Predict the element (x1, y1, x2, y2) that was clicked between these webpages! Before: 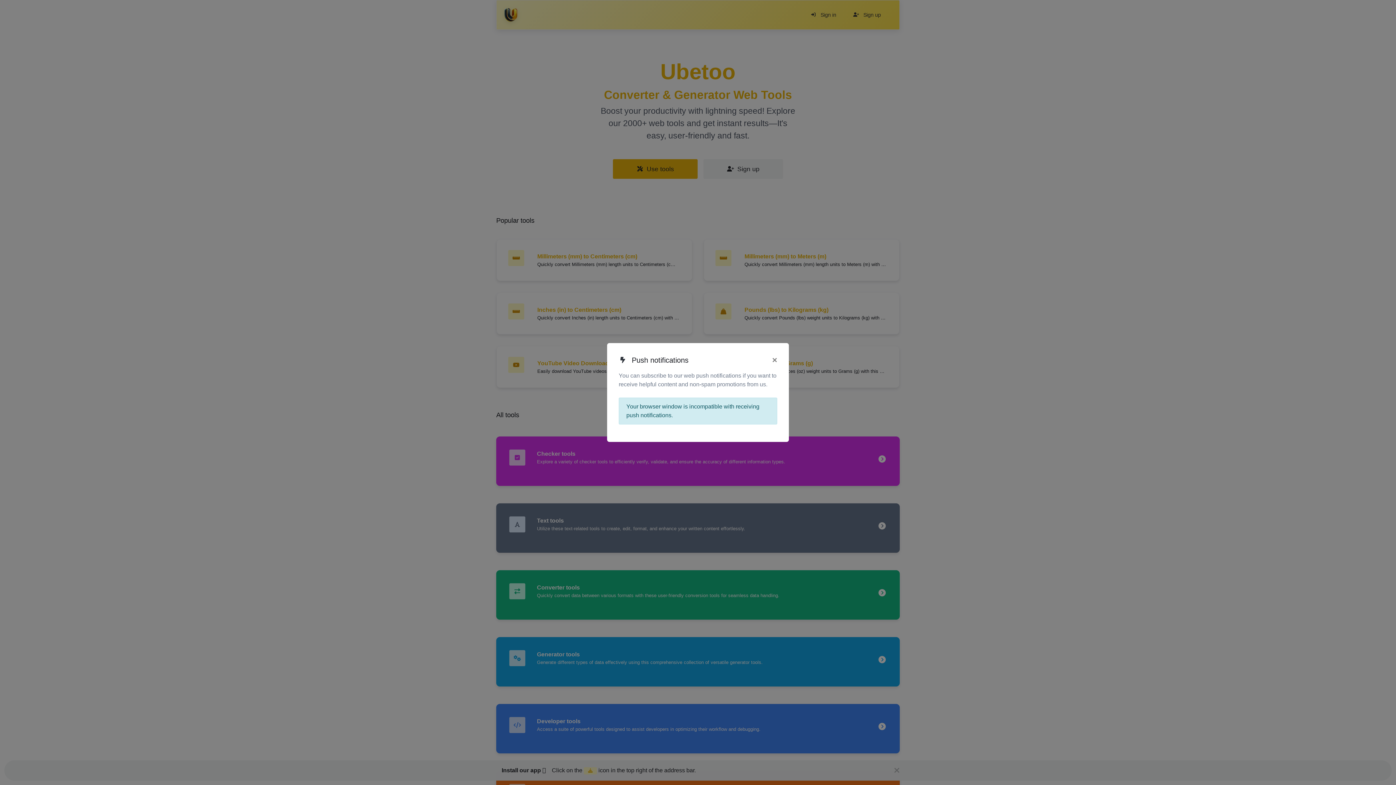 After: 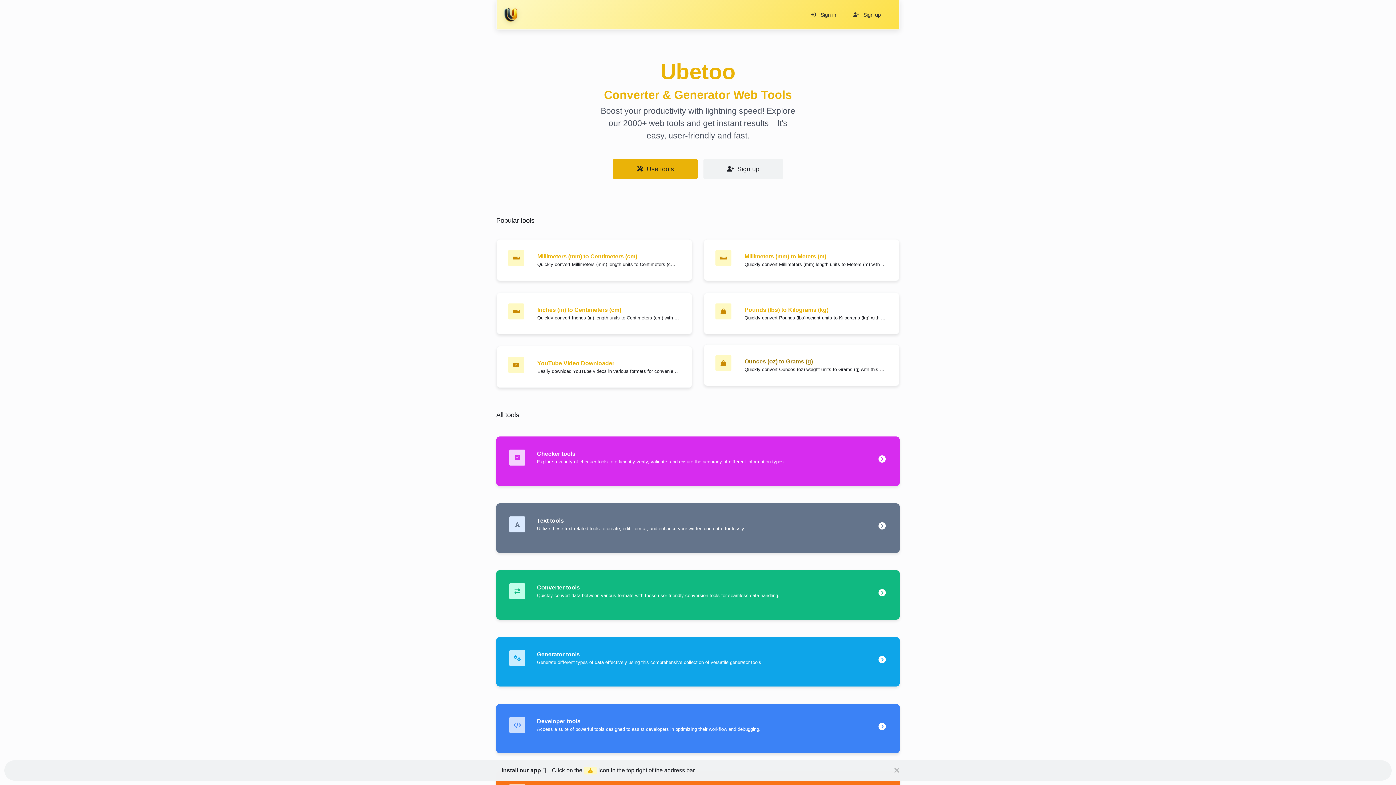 Action: bbox: (772, 354, 777, 365) label: ×